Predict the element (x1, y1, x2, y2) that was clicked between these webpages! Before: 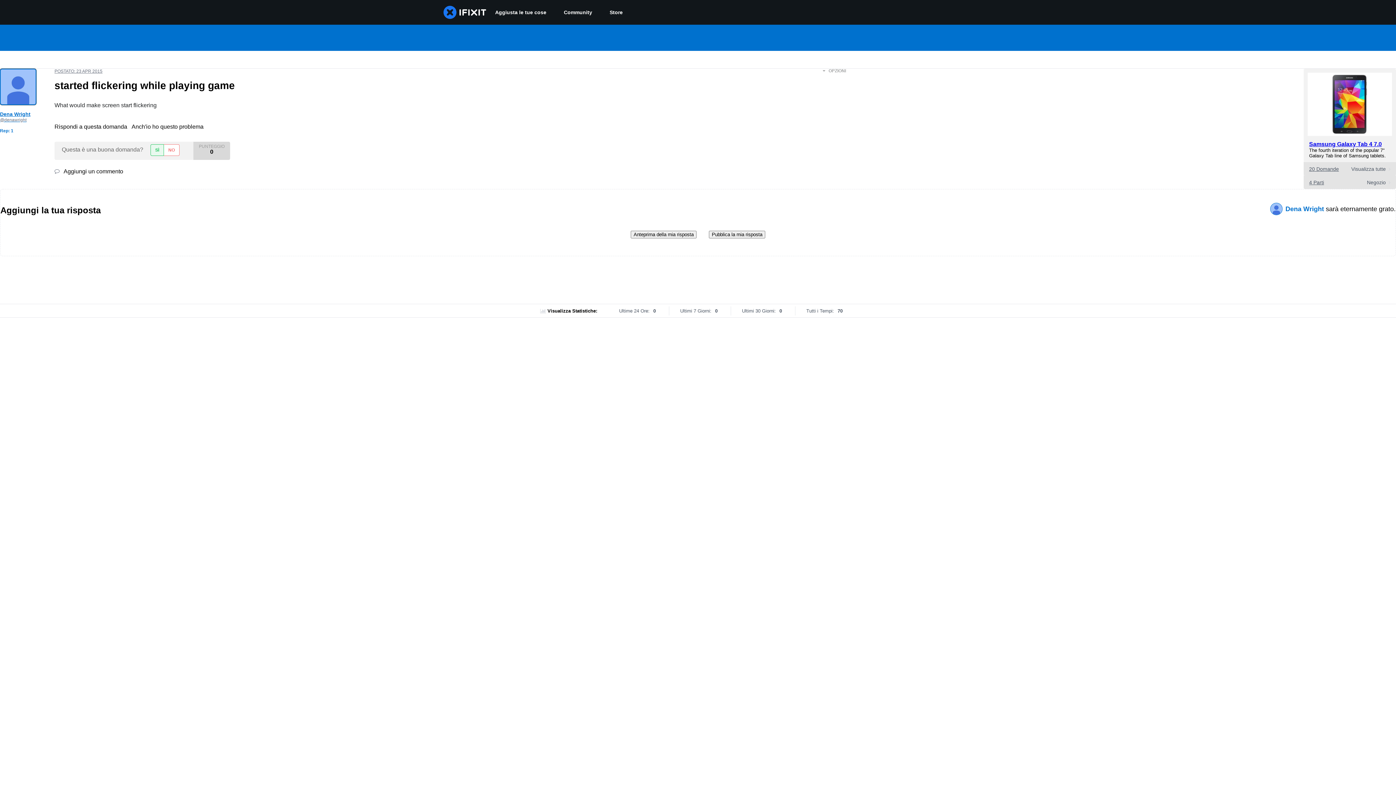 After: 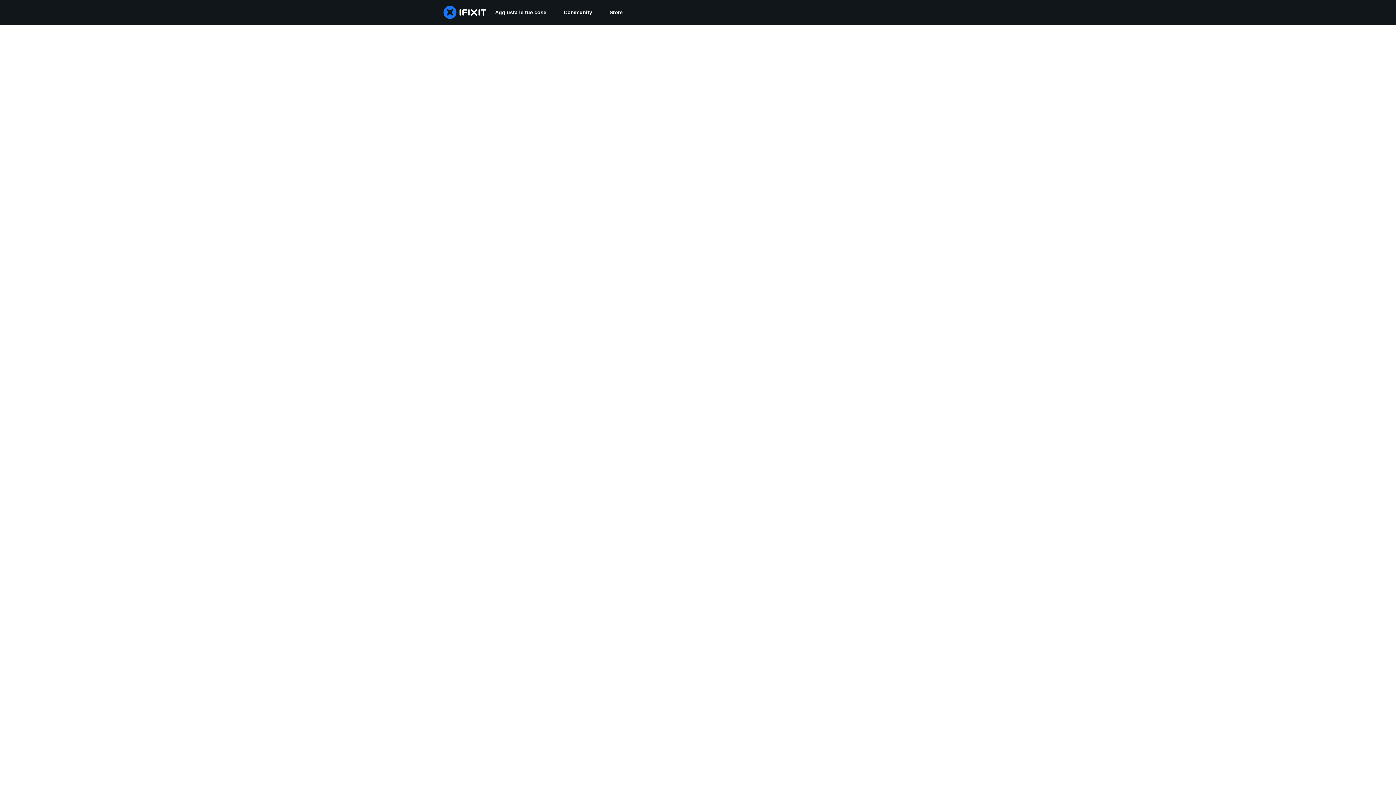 Action: bbox: (0, 68, 36, 105)